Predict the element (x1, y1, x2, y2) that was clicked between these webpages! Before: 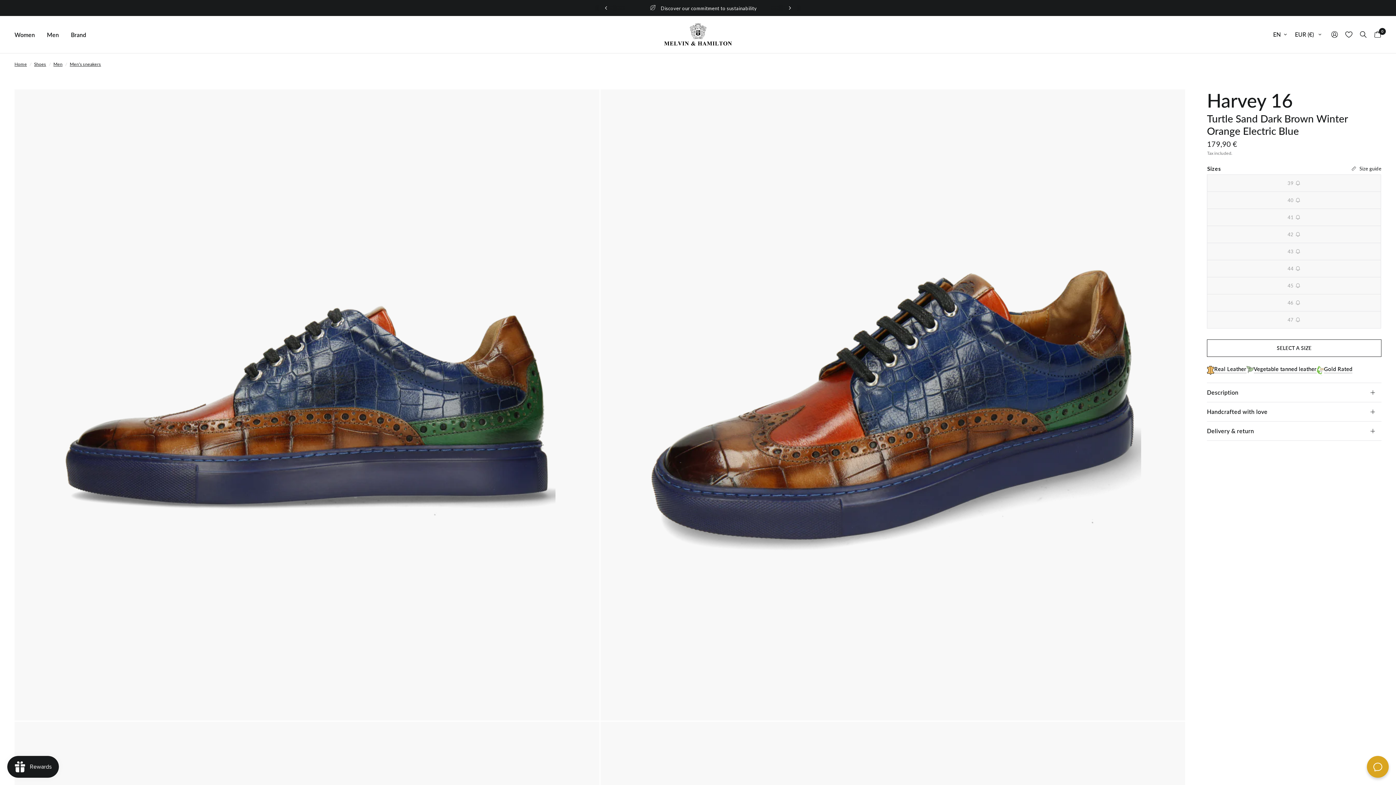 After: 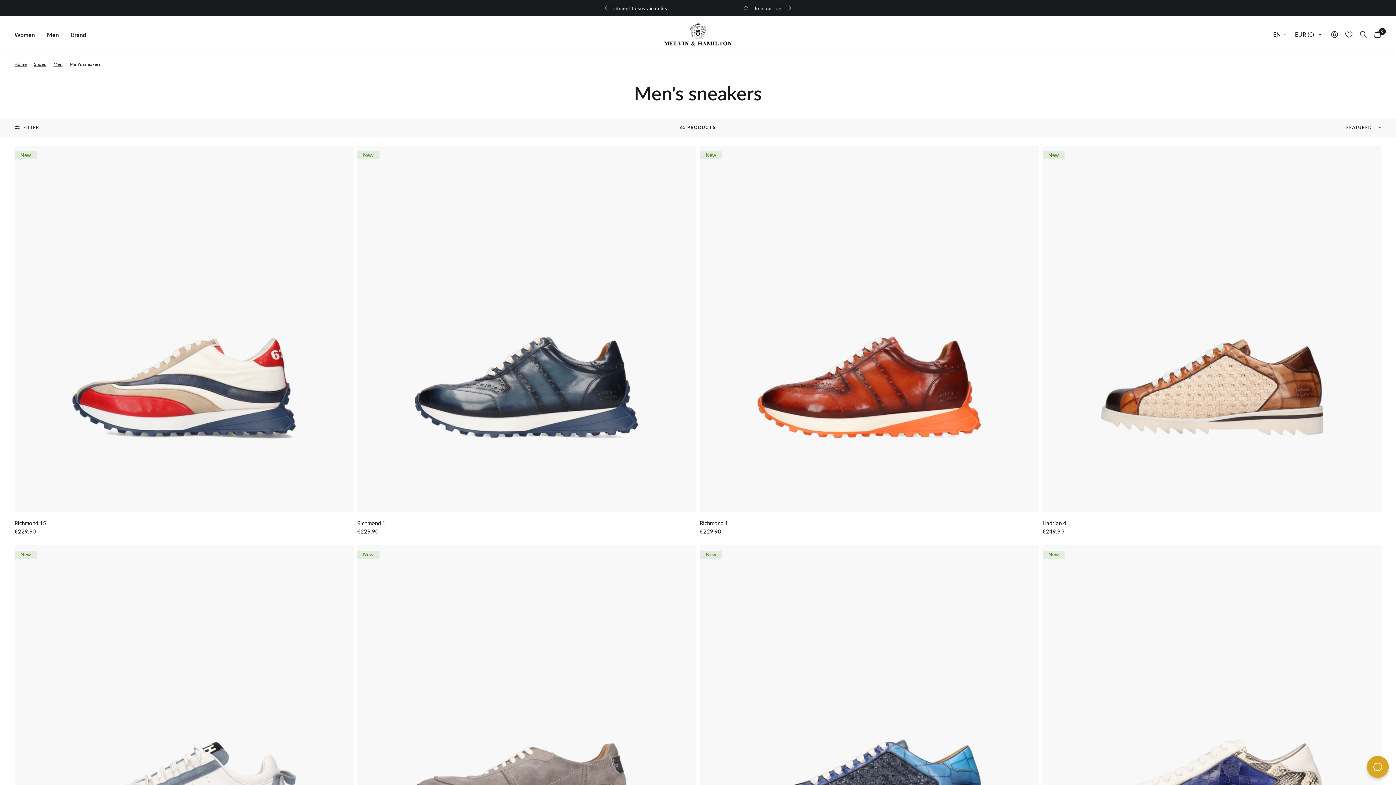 Action: label: Men's sneakers bbox: (69, 60, 101, 67)